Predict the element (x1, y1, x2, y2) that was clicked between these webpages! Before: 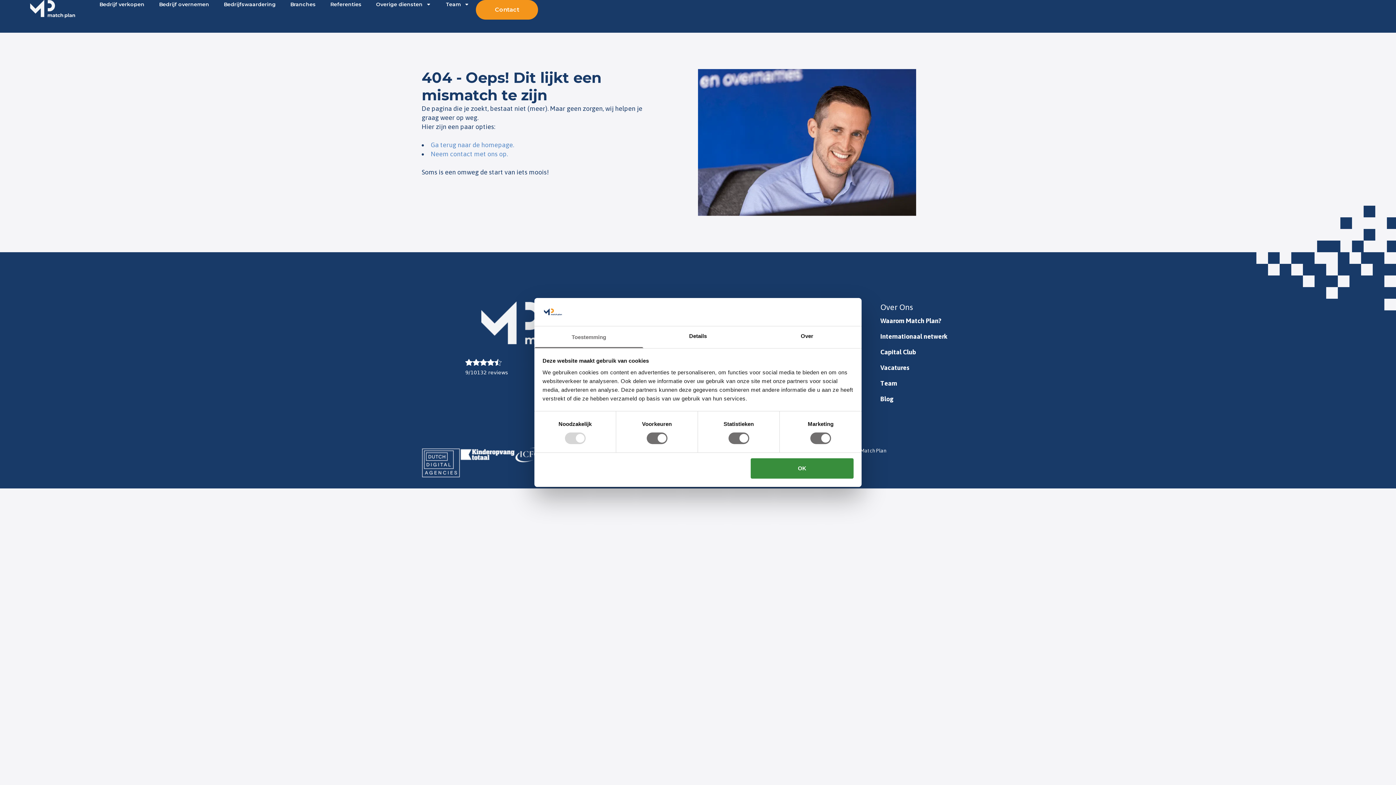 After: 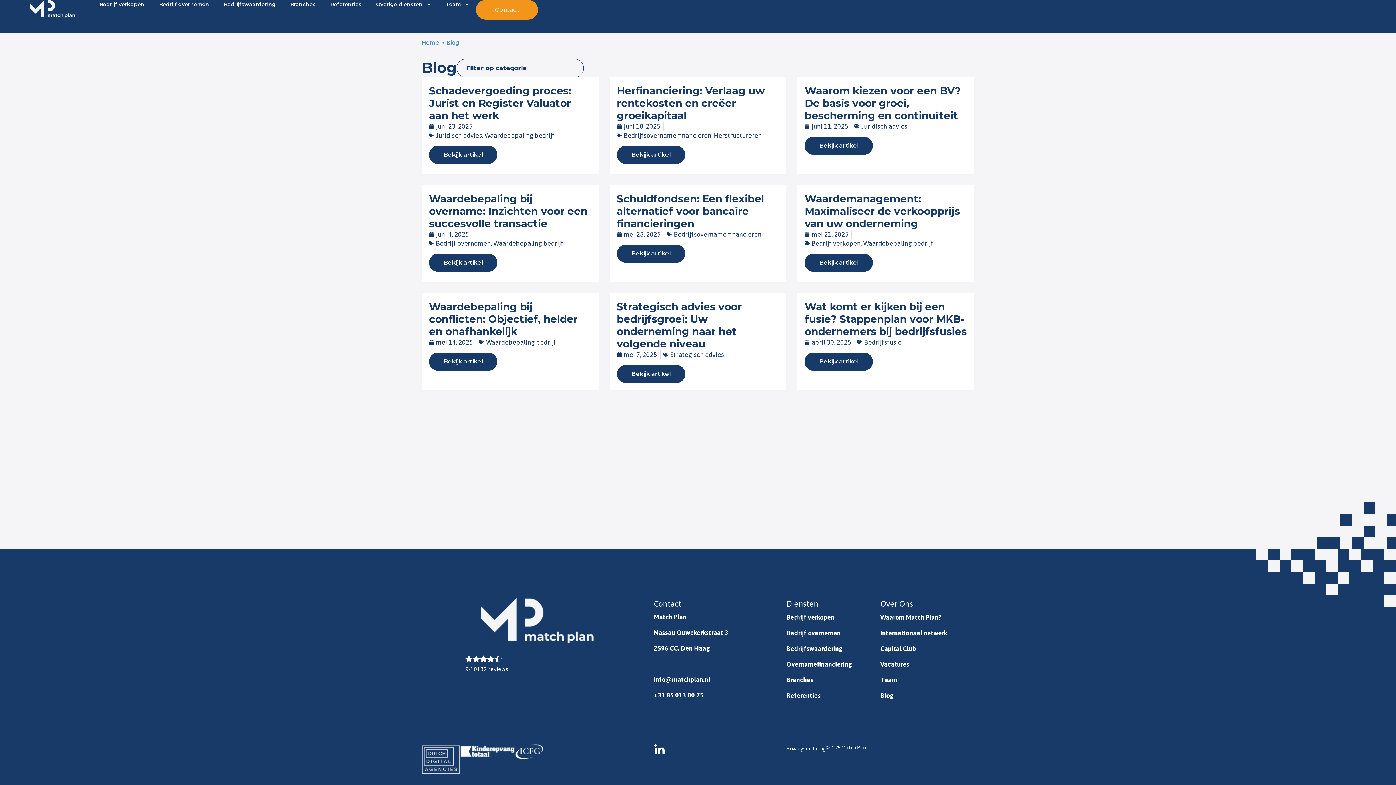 Action: bbox: (880, 395, 974, 402) label: Blog